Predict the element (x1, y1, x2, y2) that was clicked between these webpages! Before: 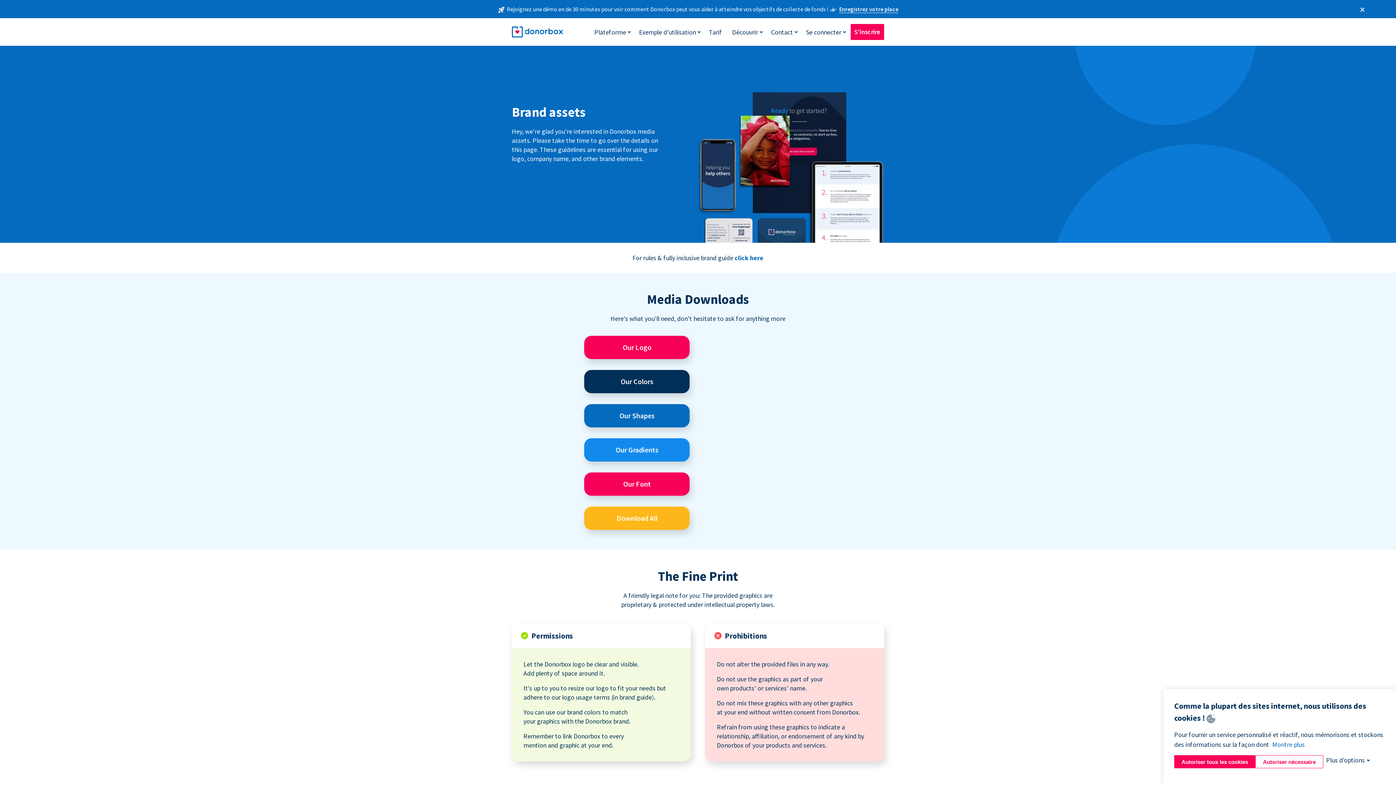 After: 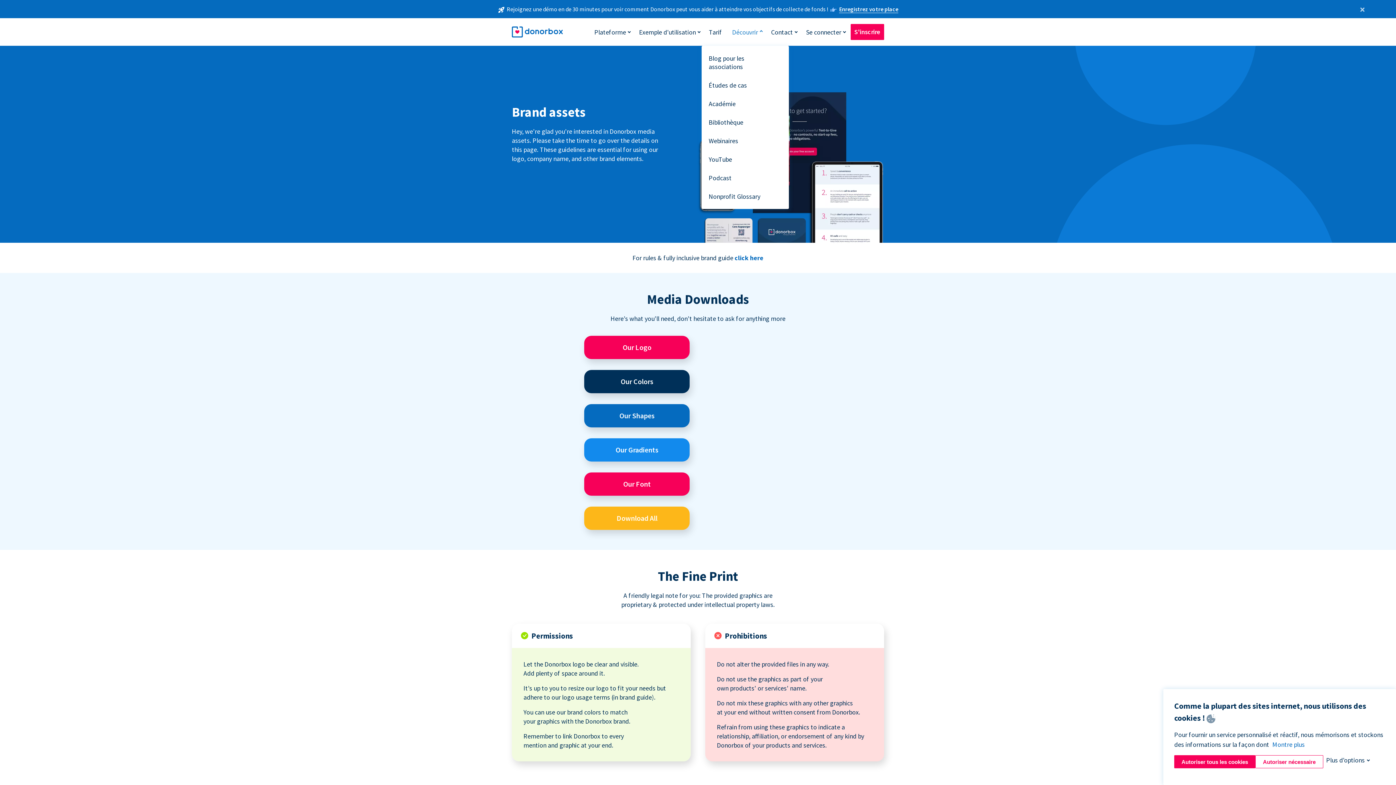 Action: bbox: (728, 24, 761, 39) label: Découvrir